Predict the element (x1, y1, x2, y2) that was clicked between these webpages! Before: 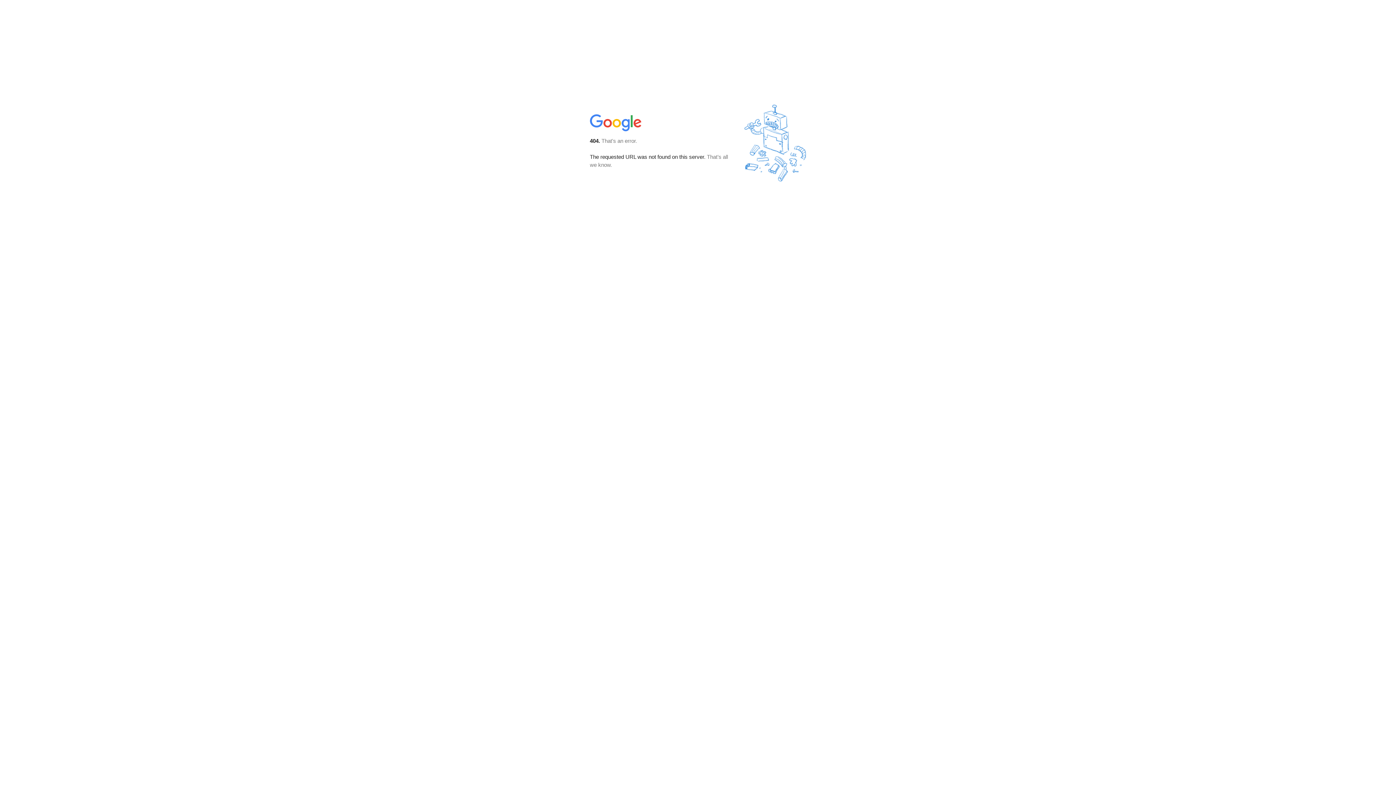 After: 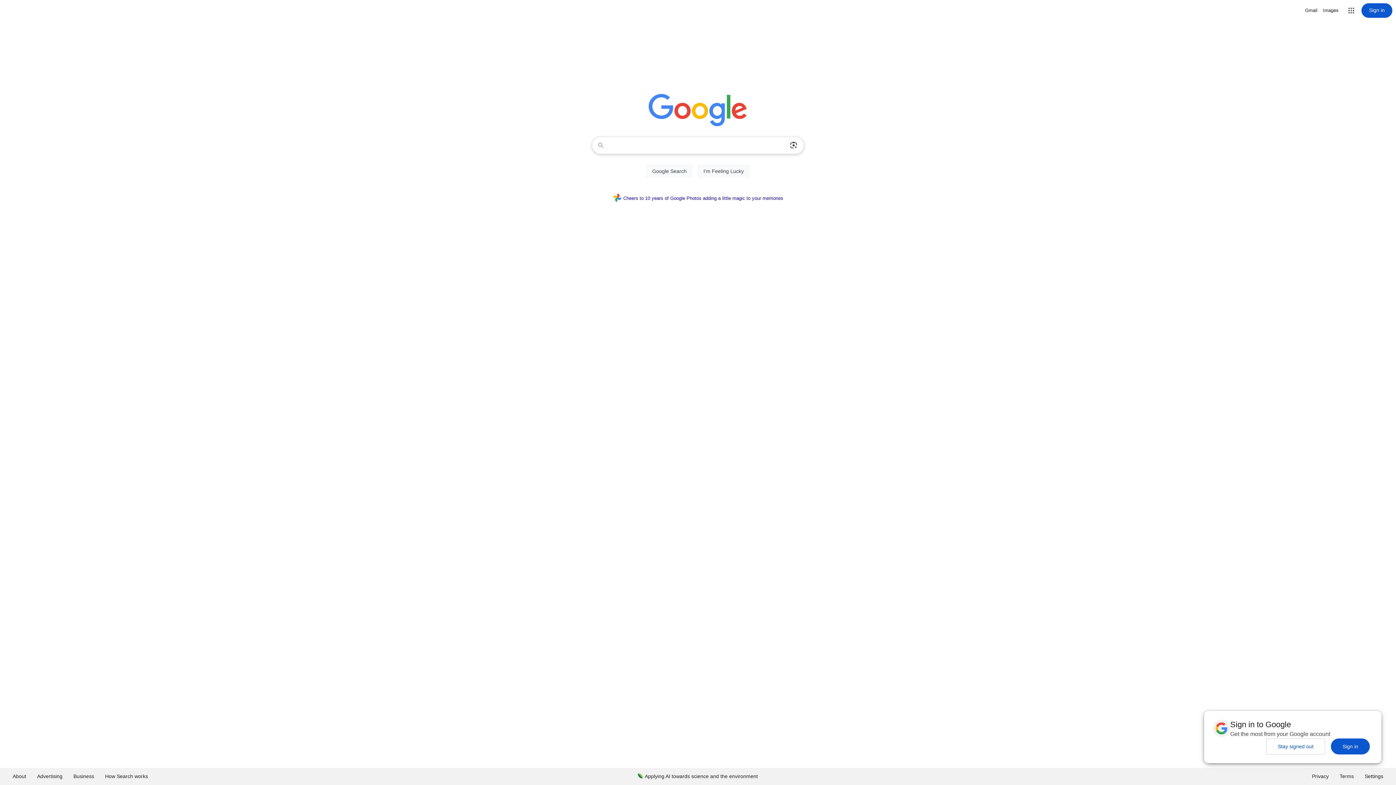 Action: bbox: (590, 127, 642, 134)